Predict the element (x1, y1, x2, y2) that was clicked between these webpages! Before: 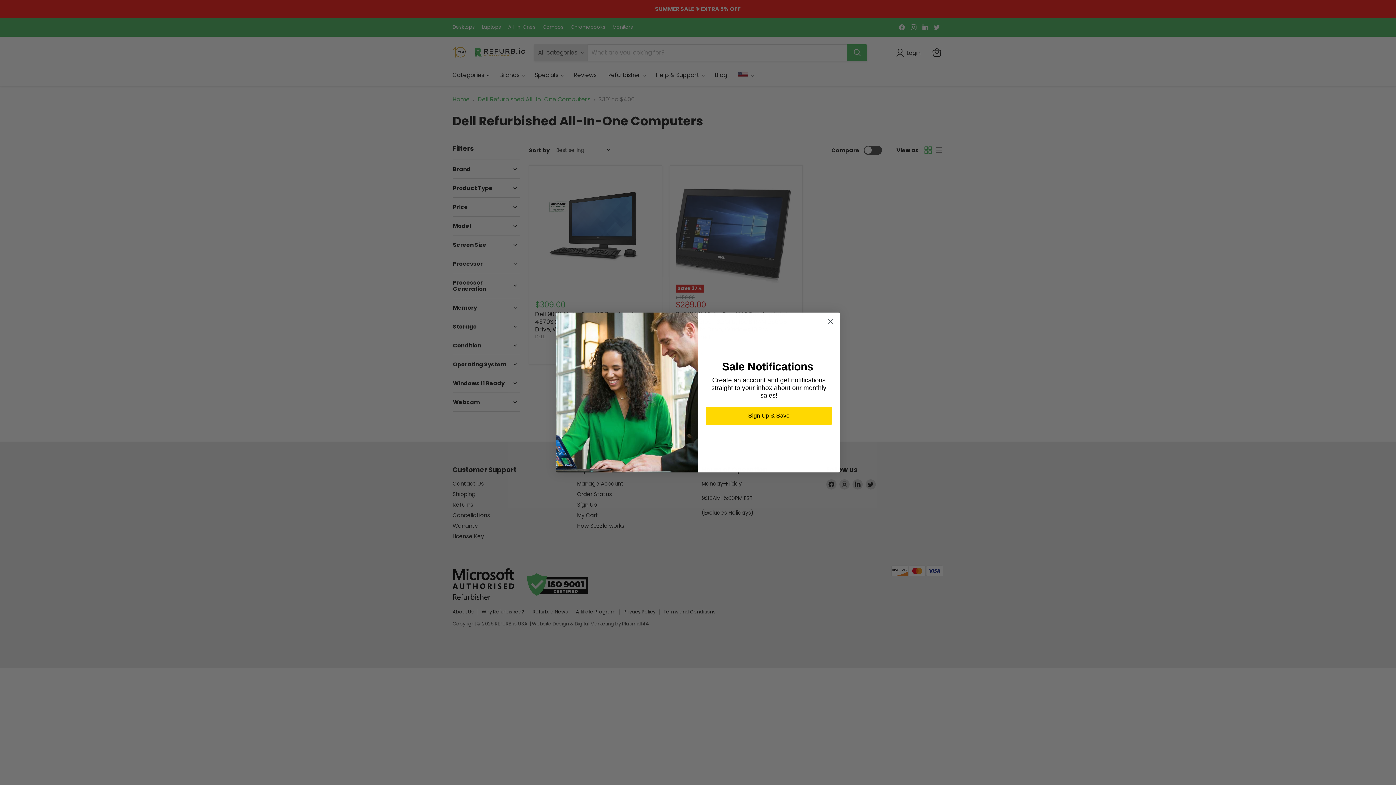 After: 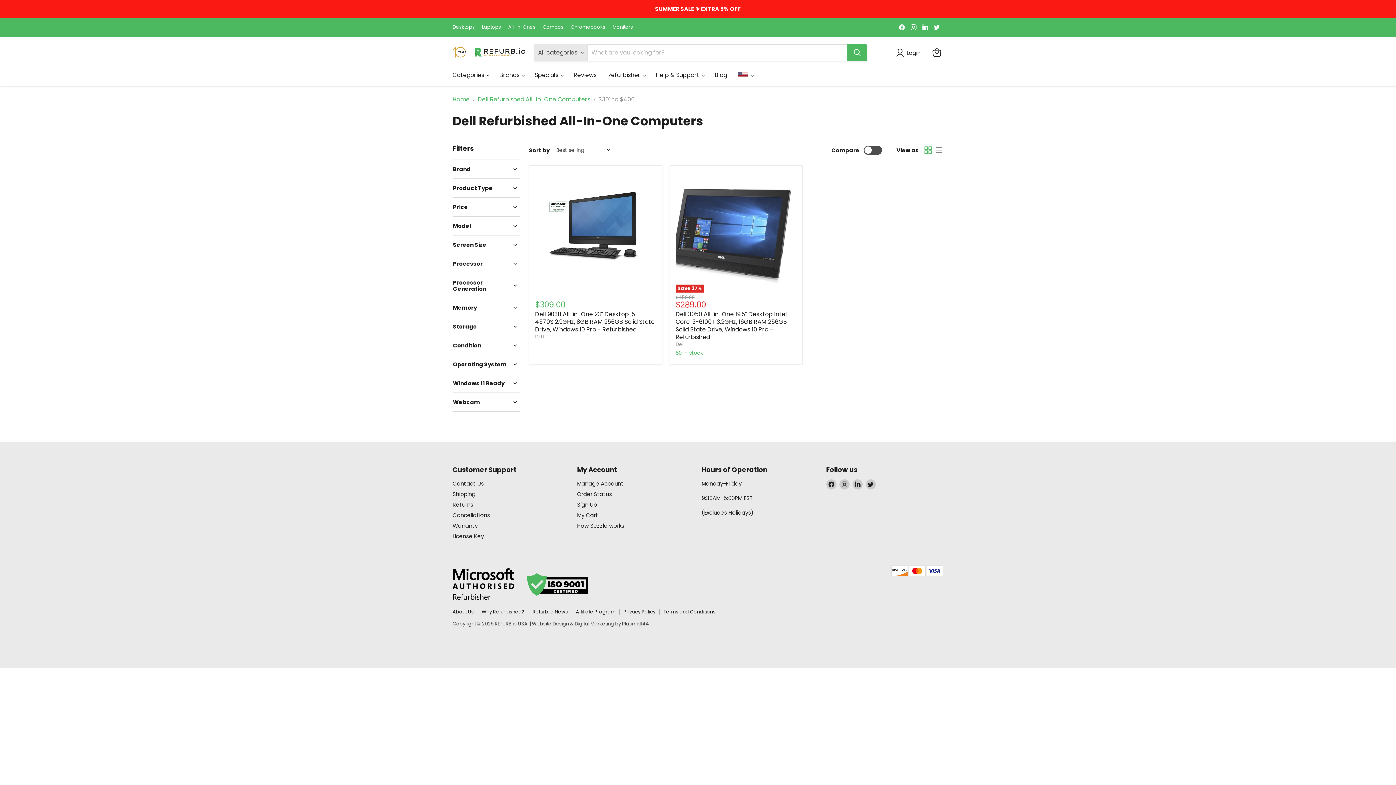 Action: label: Close dialog bbox: (824, 315, 837, 328)